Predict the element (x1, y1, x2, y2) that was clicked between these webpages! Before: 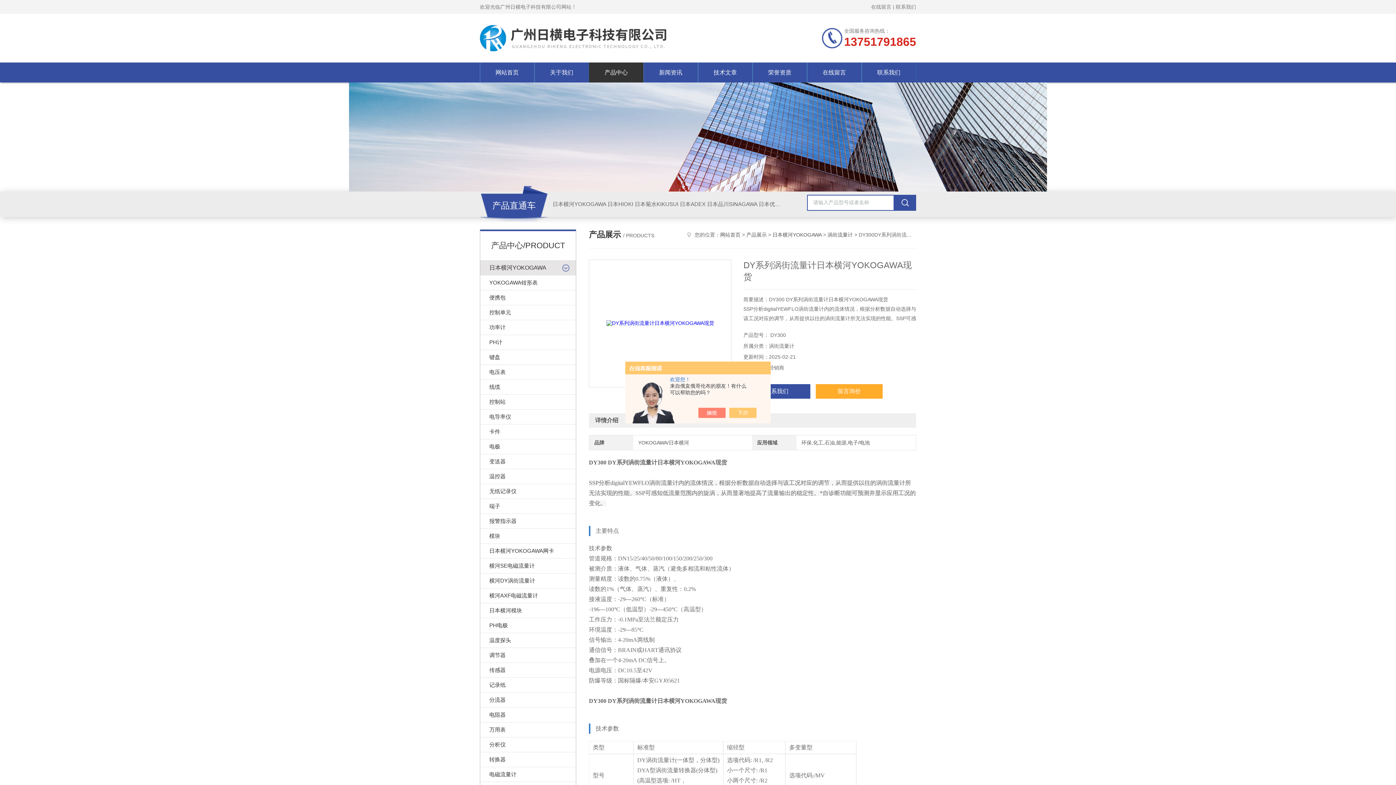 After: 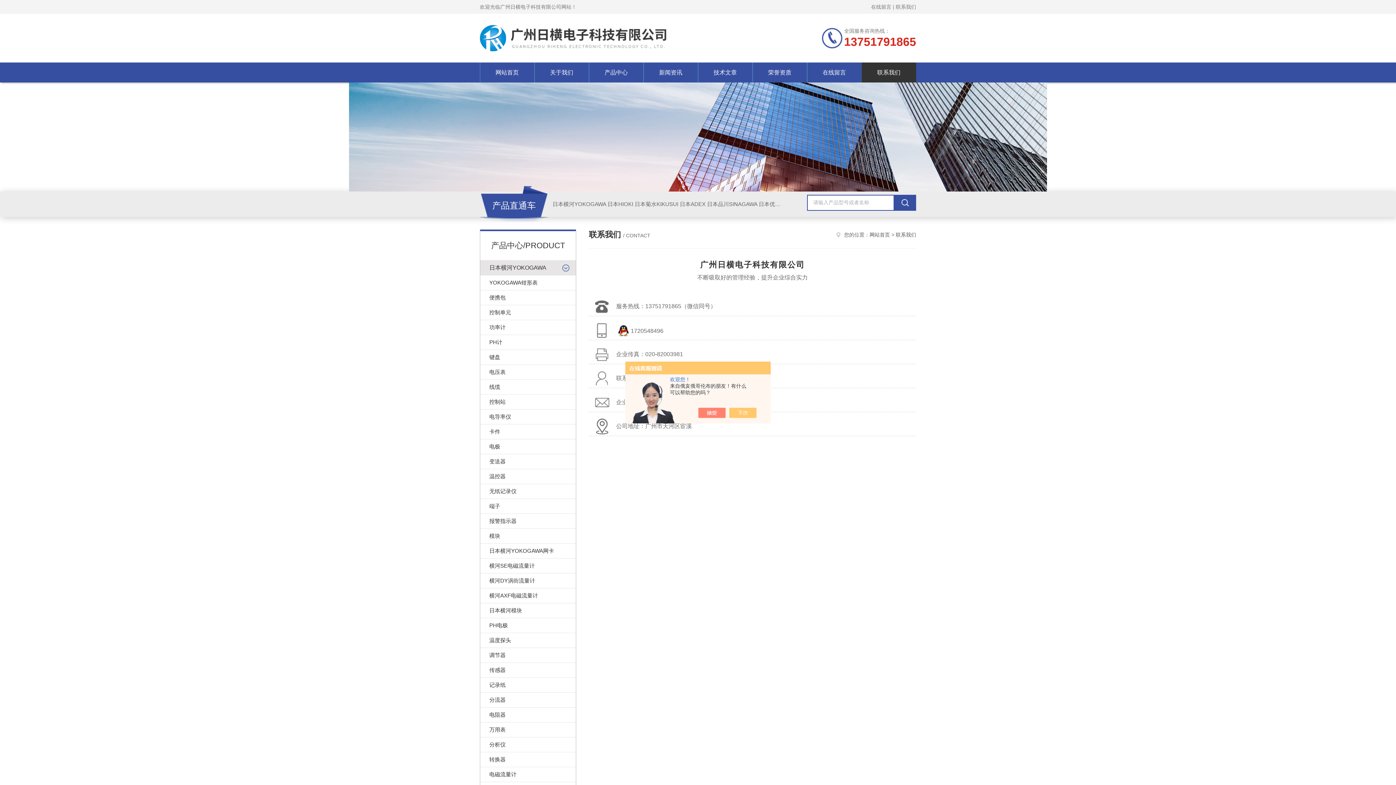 Action: bbox: (896, 4, 916, 9) label: 联系我们